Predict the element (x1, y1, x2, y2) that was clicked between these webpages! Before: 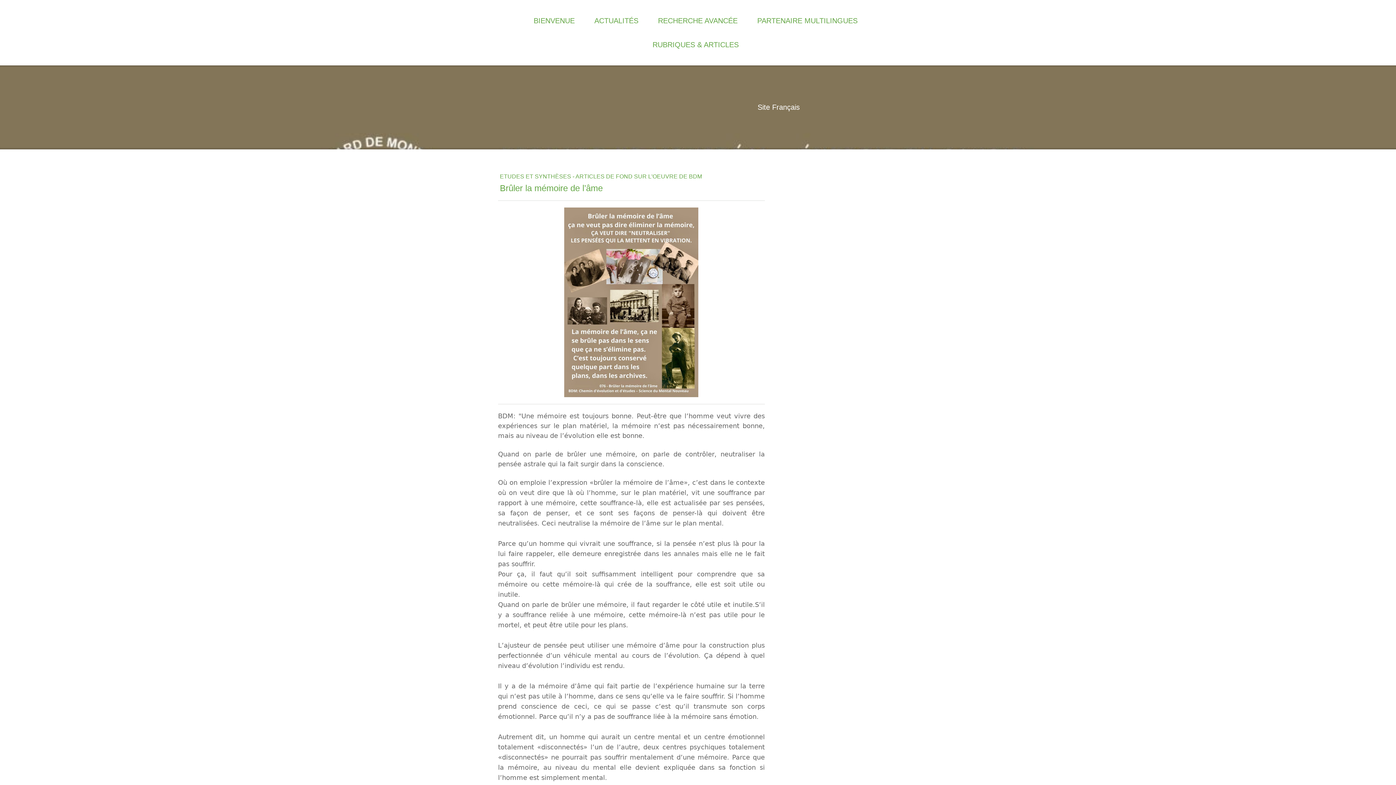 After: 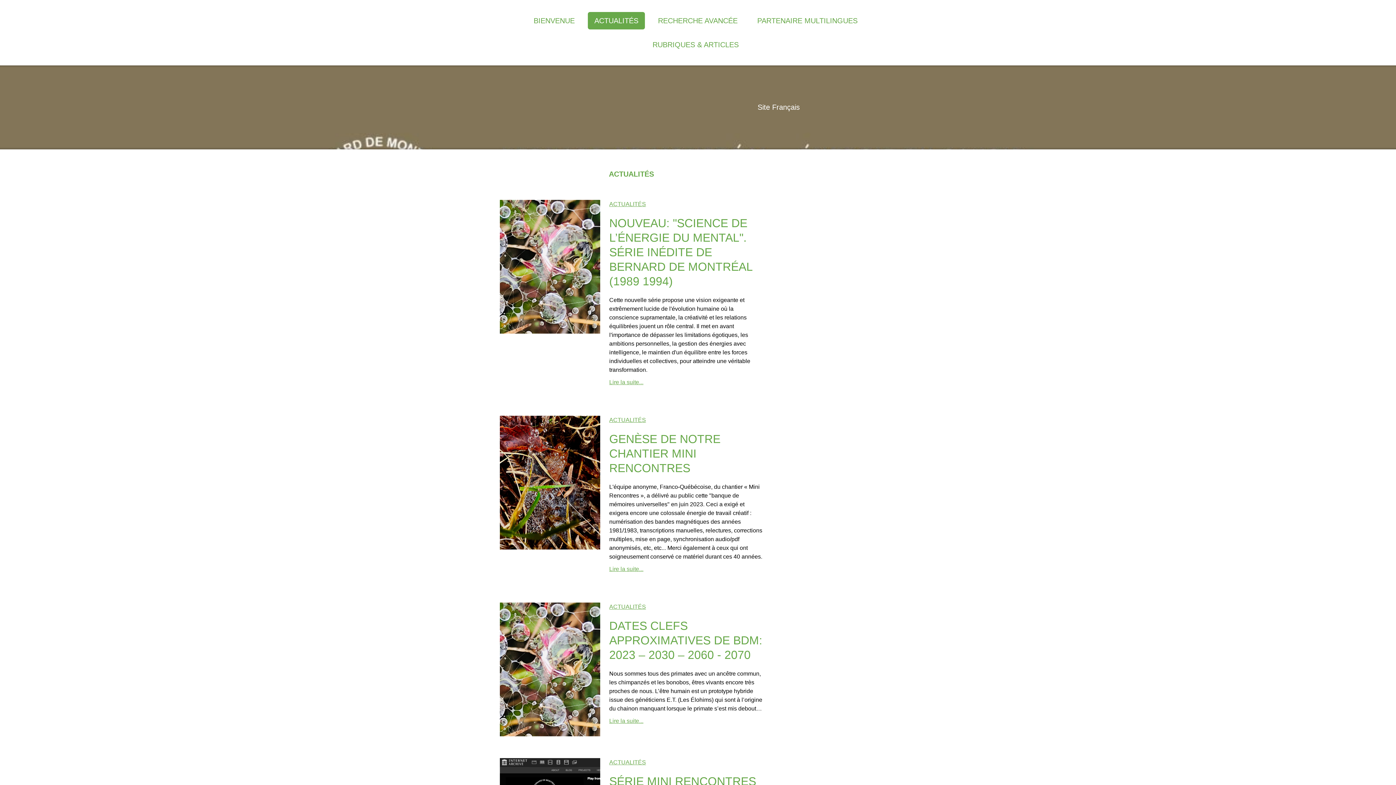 Action: bbox: (588, 12, 645, 29) label: ACTUALITÉS